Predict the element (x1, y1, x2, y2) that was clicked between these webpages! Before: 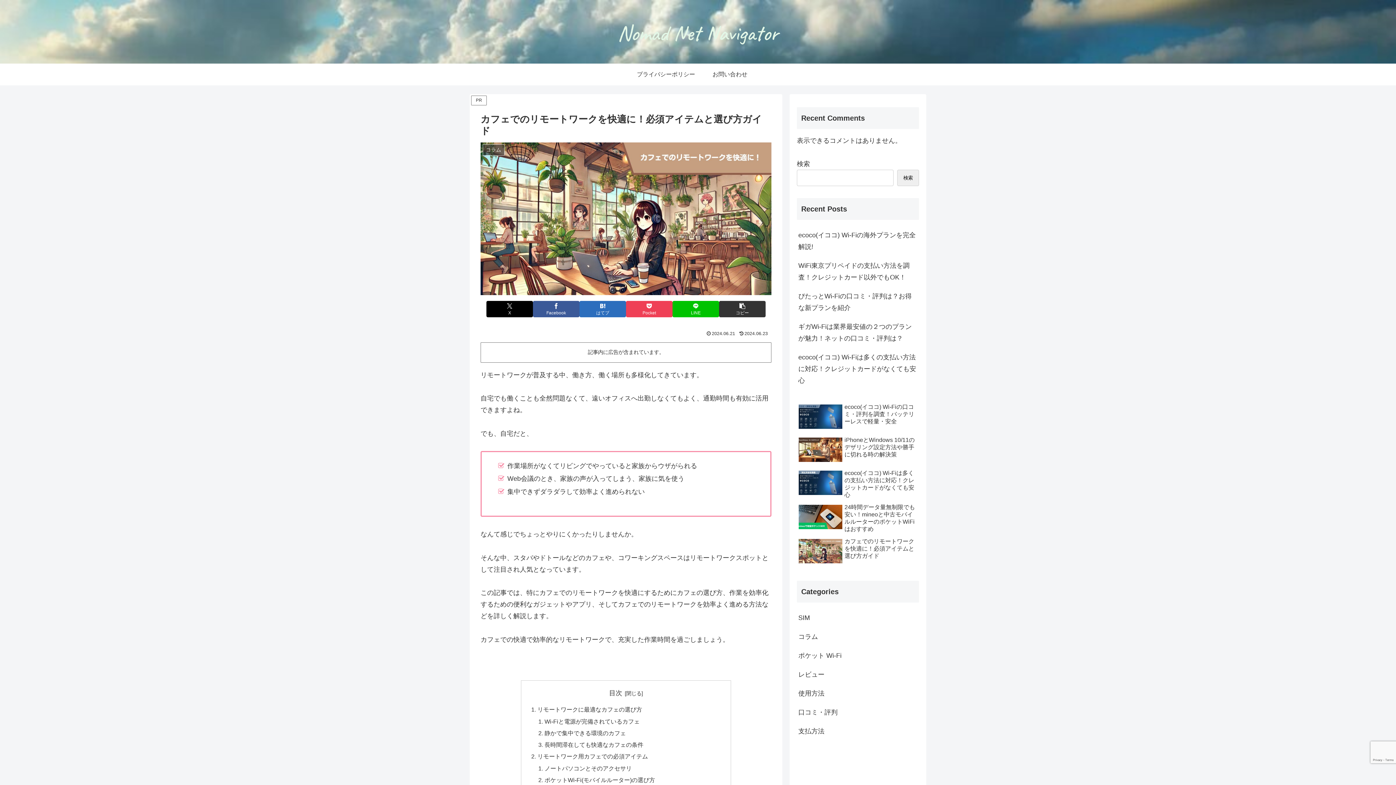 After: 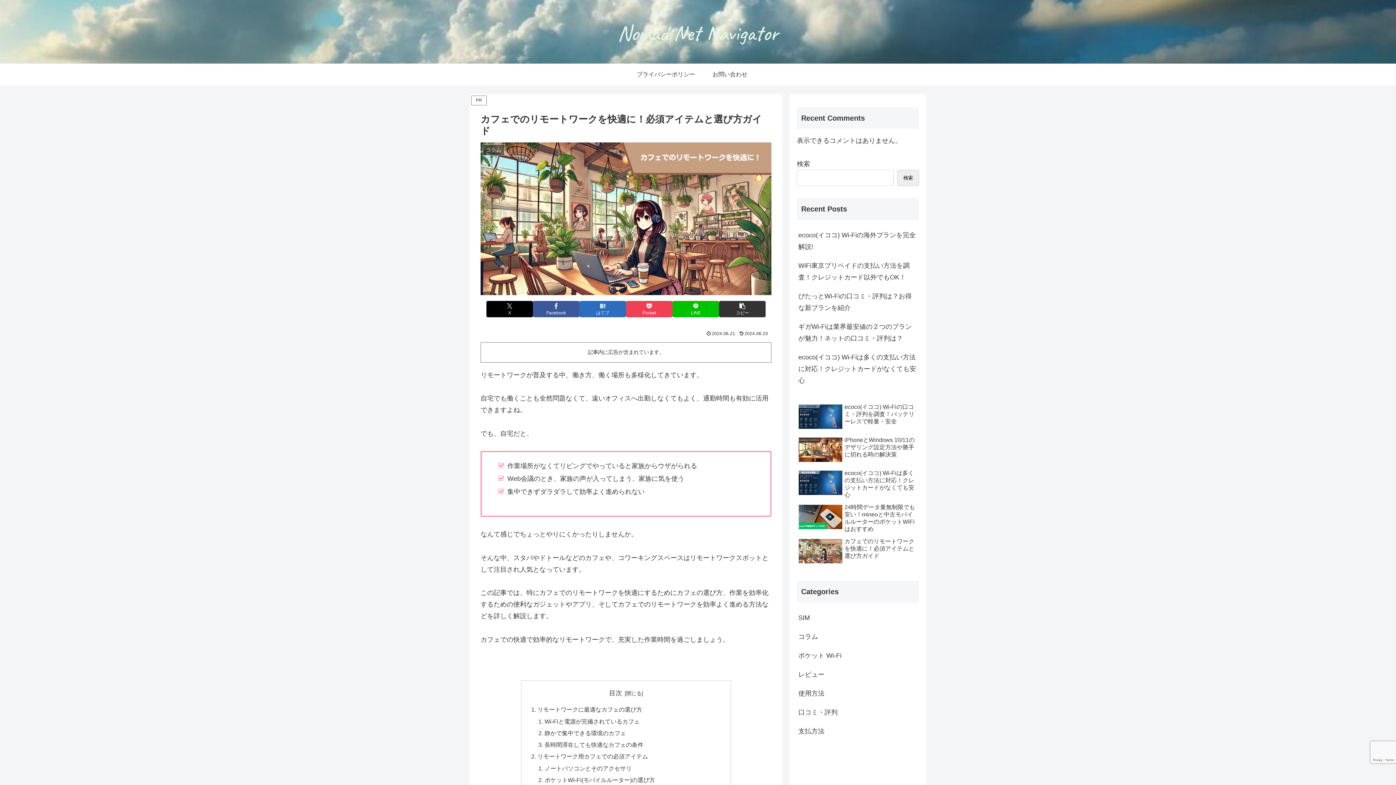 Action: label: カフェでのリモートワークを快適に！必須アイテムと選び方ガイド bbox: (797, 536, 919, 567)